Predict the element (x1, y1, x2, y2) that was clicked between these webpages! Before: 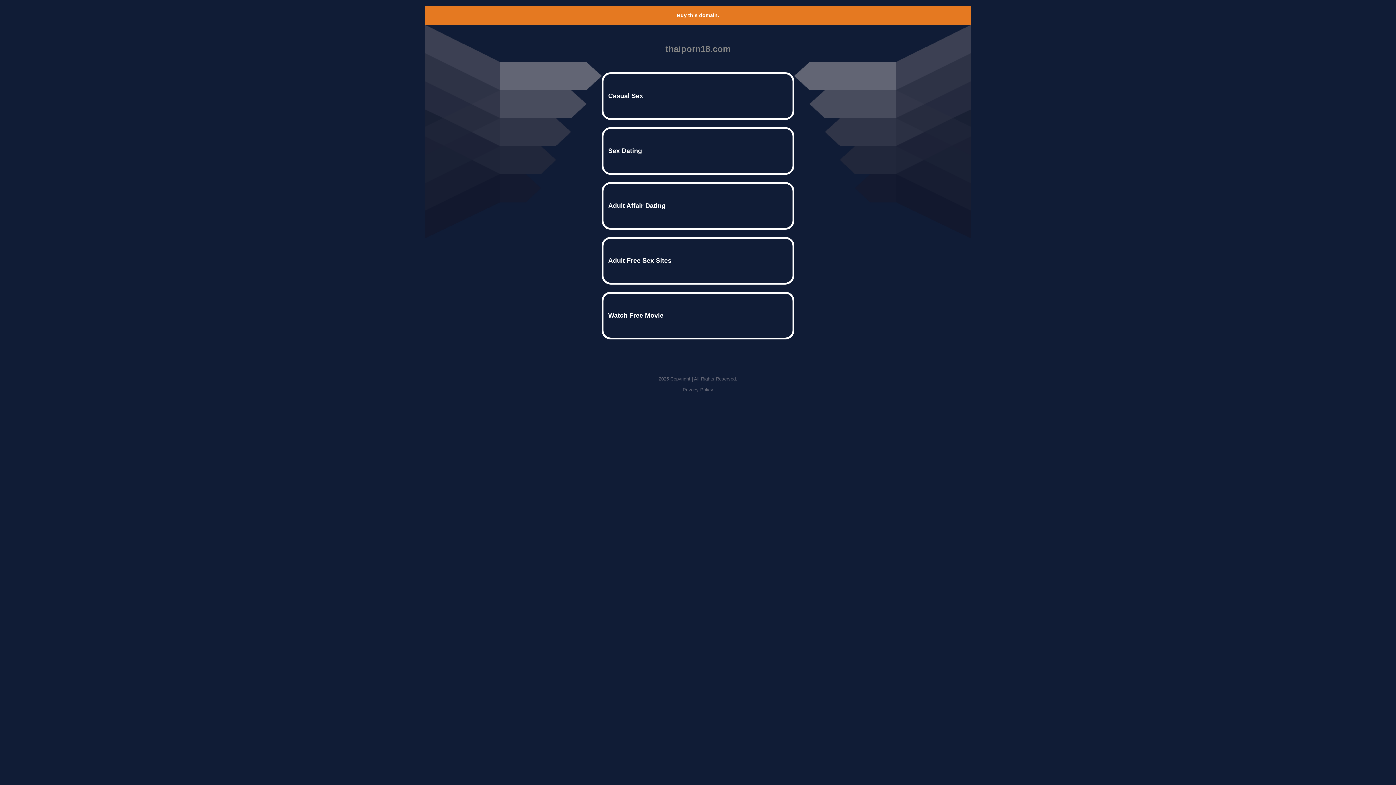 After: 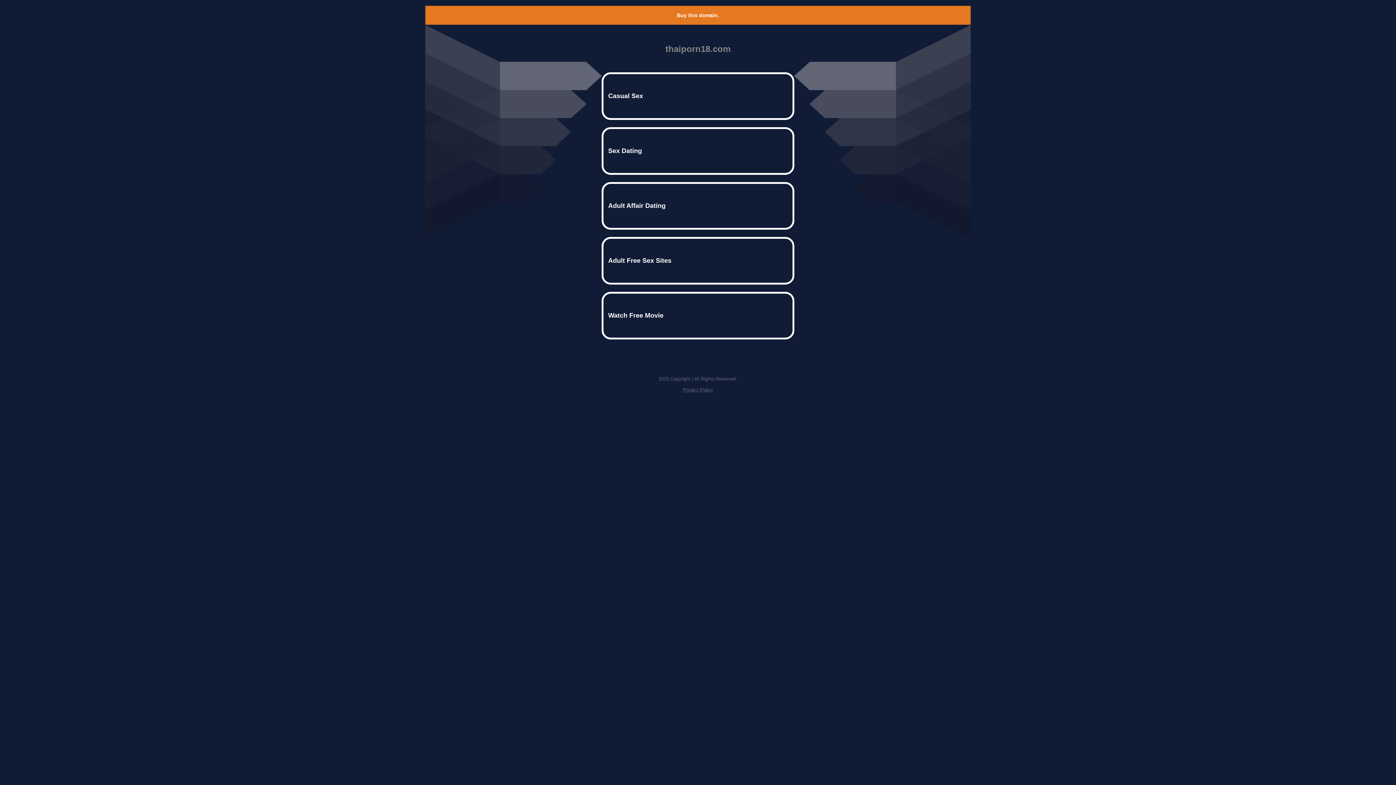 Action: bbox: (677, 12, 719, 18) label: Buy this domain.